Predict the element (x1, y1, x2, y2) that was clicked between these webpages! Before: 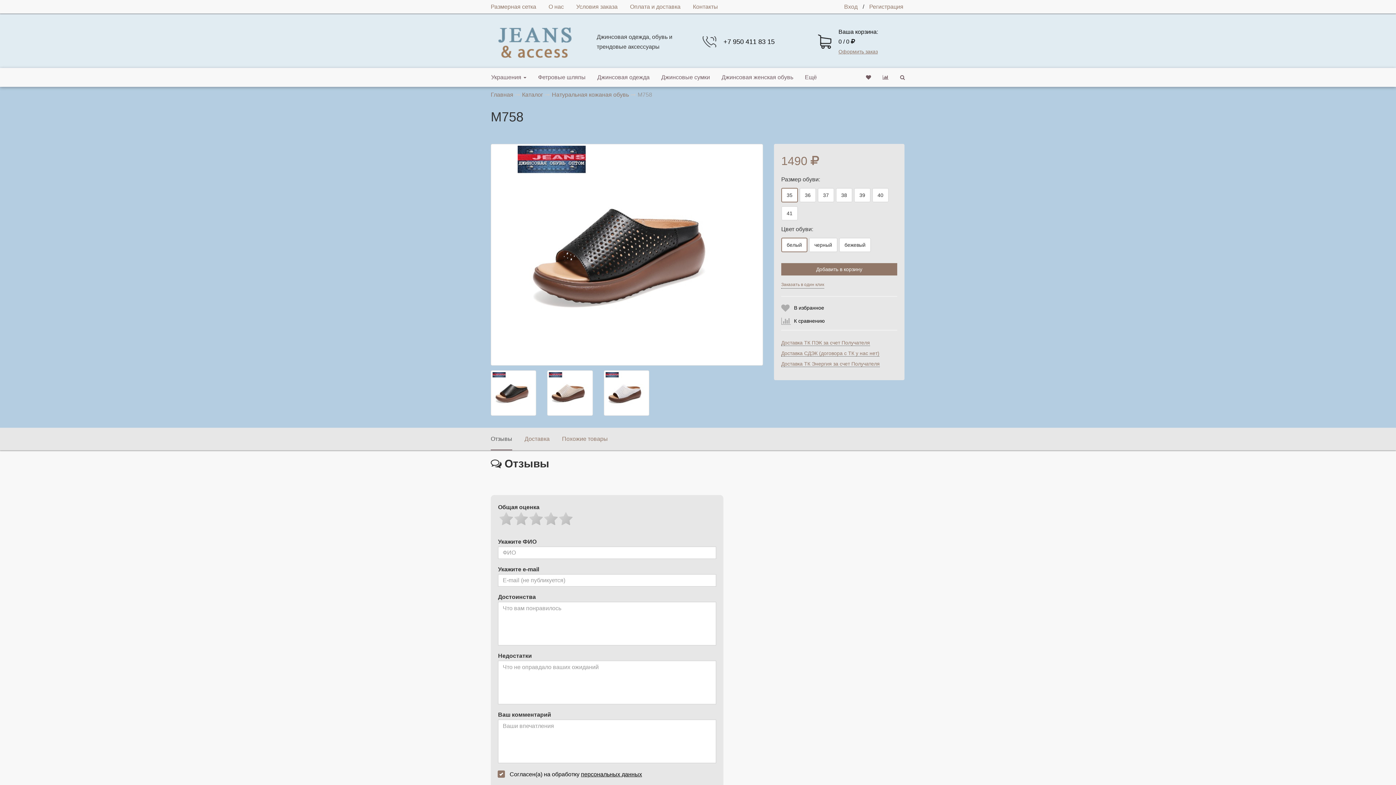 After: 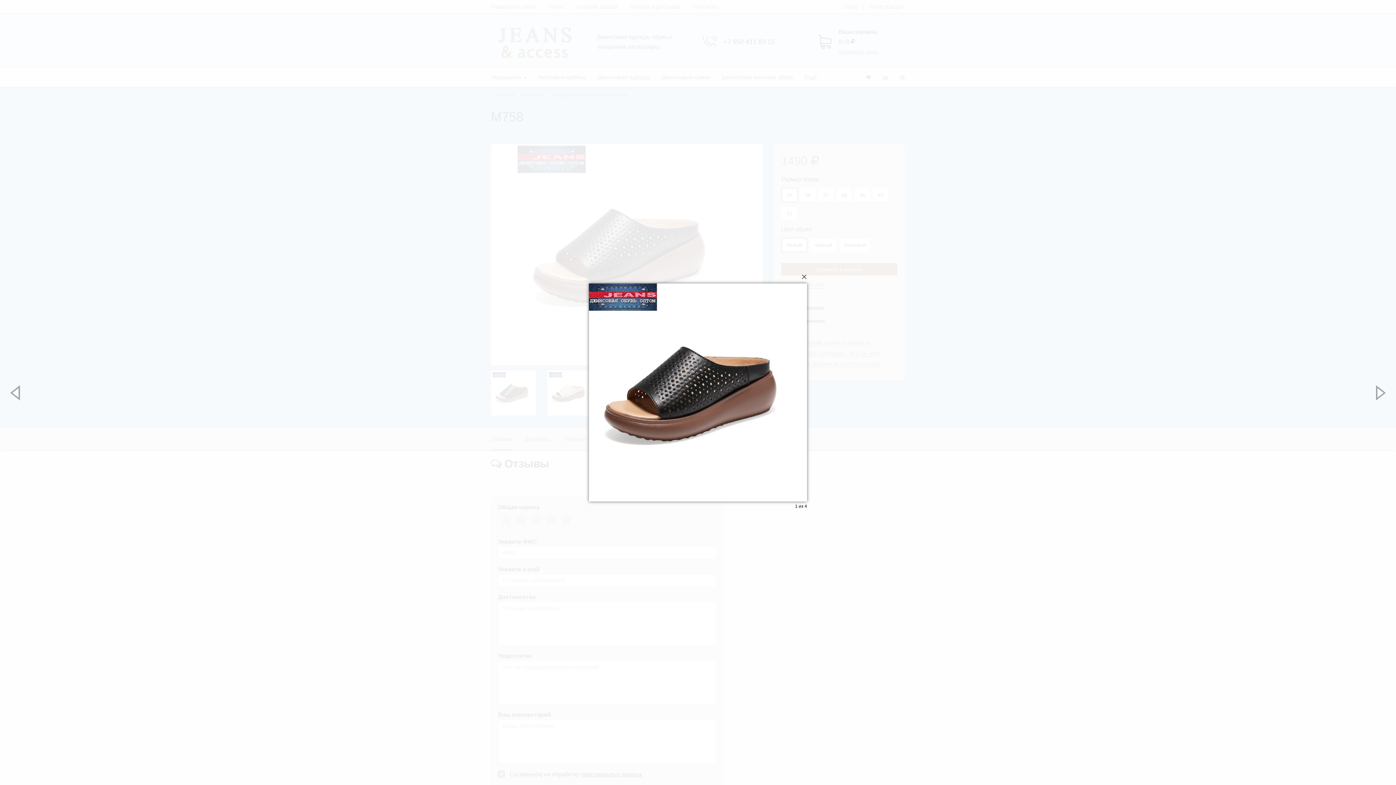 Action: bbox: (490, 144, 763, 365)